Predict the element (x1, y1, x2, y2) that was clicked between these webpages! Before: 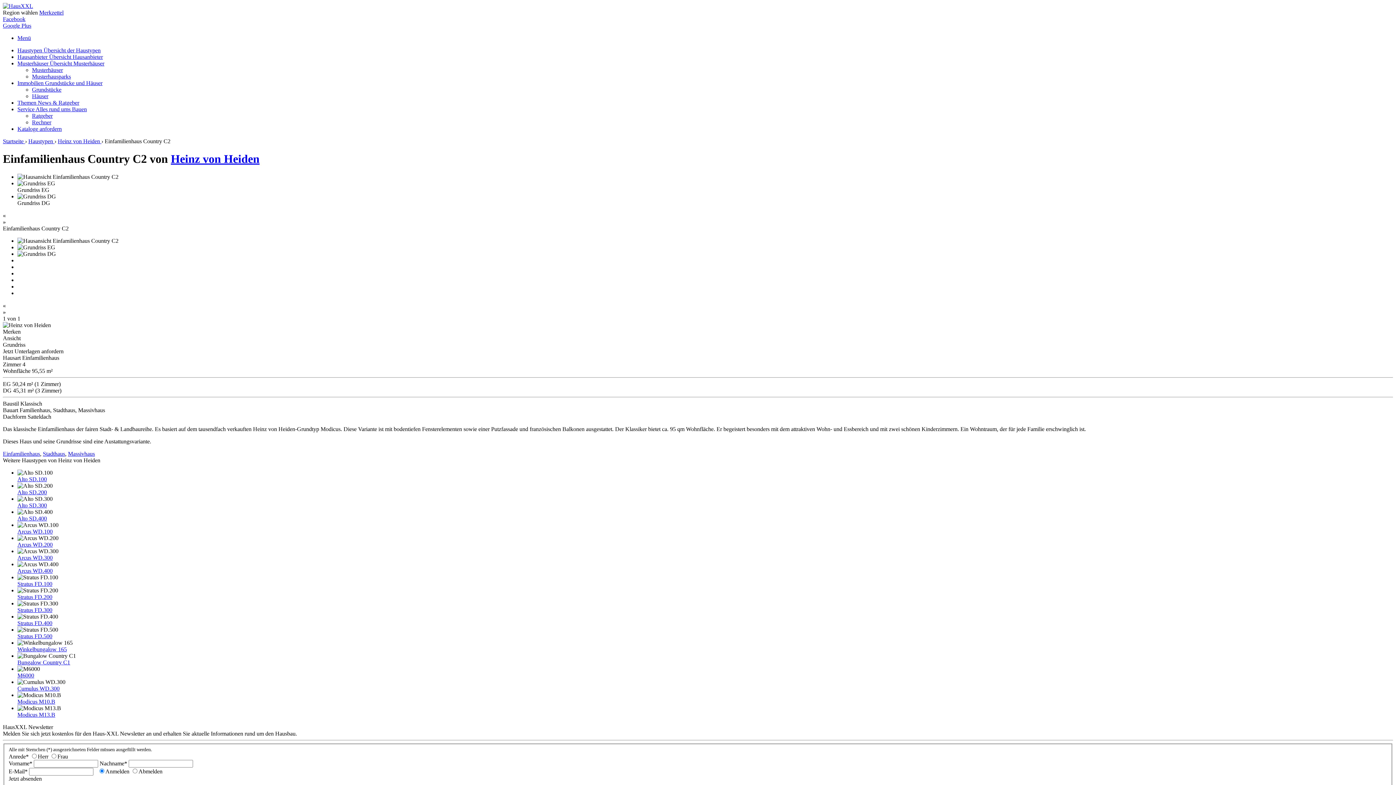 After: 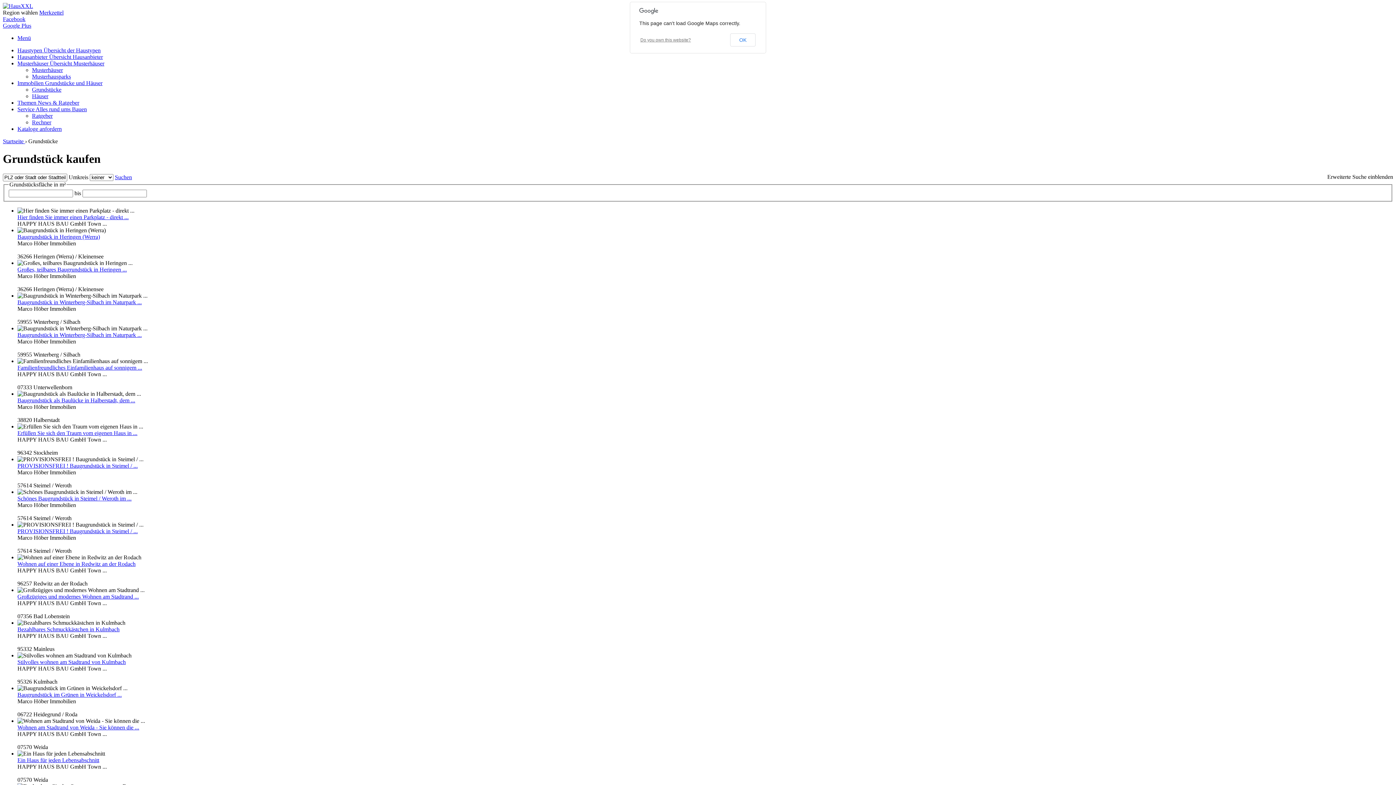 Action: label: Immobilien Grundstücke und Häuser bbox: (17, 80, 102, 86)